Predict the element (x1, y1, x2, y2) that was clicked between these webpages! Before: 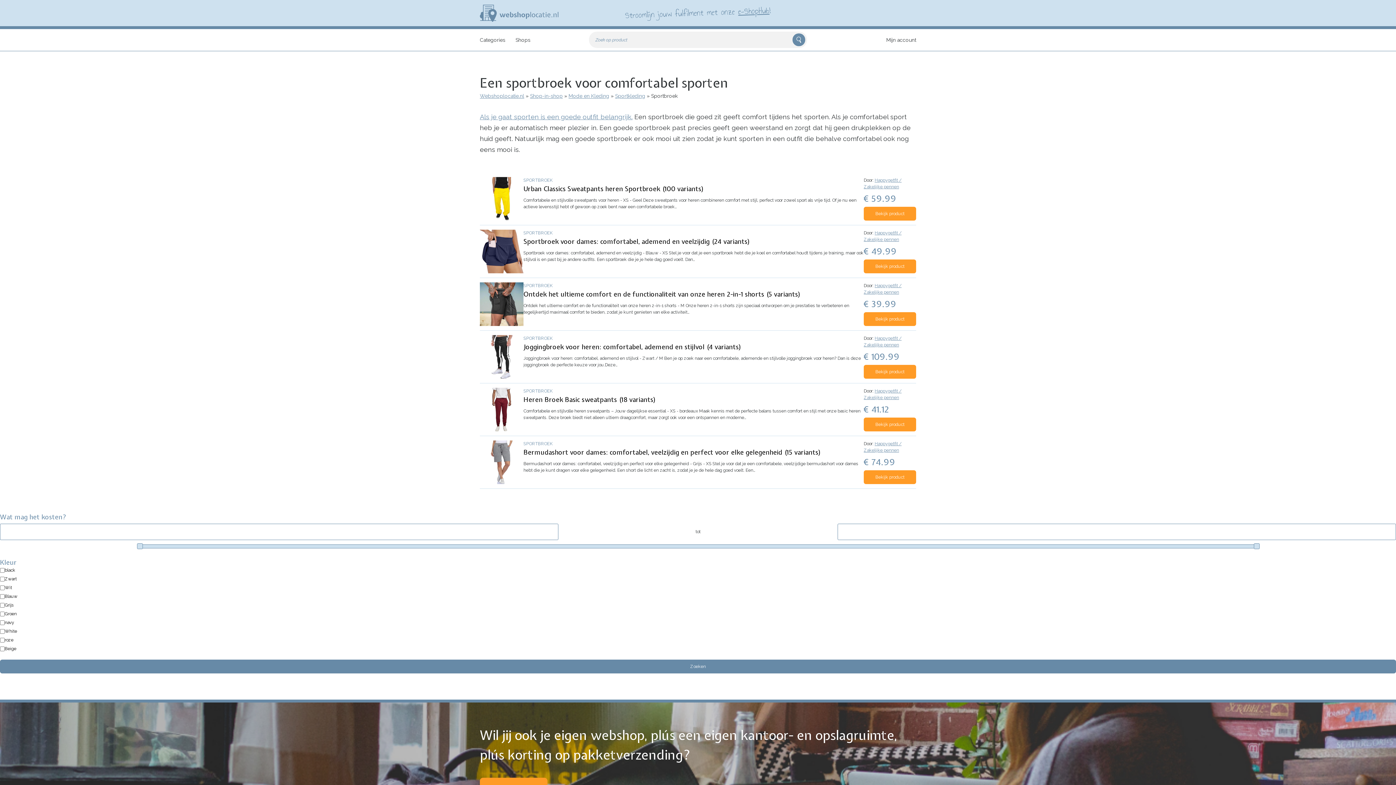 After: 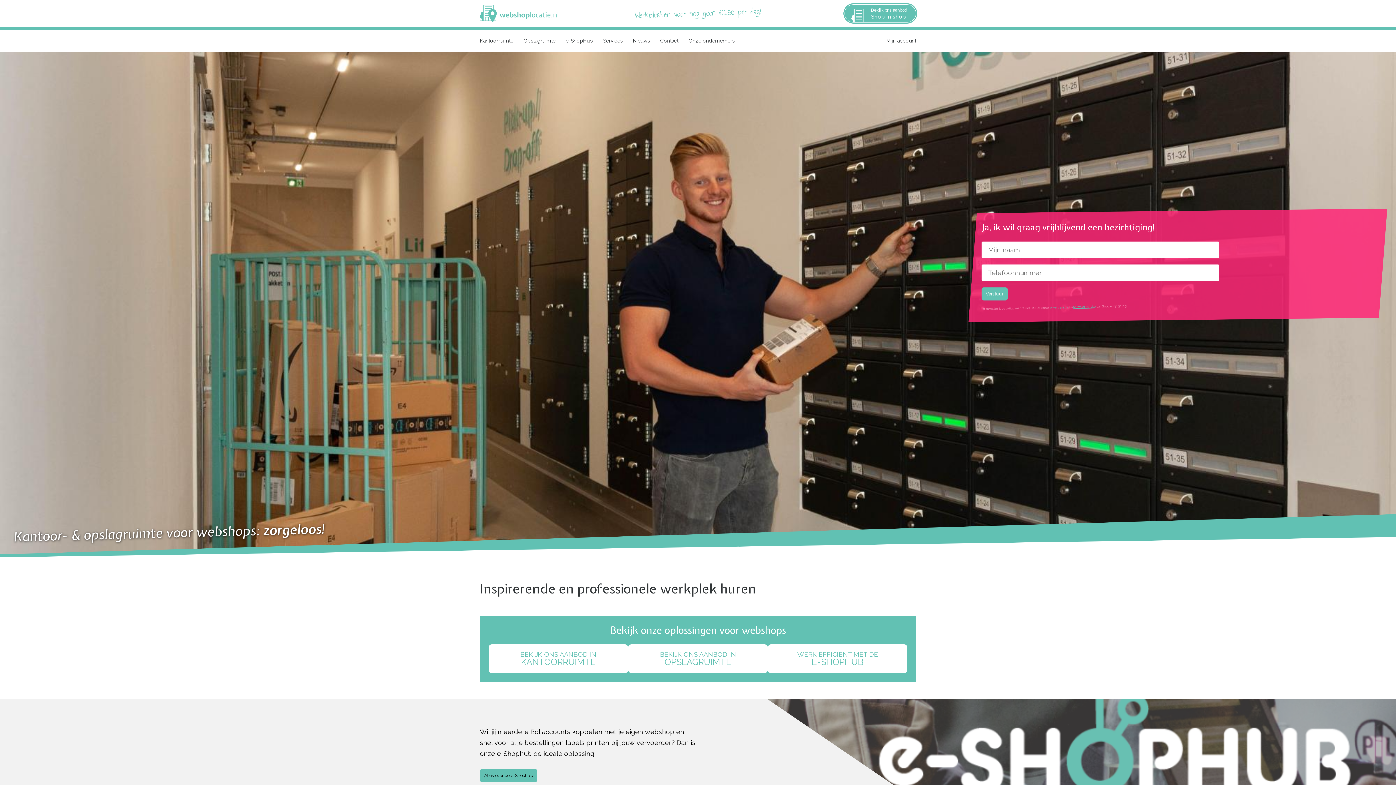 Action: bbox: (480, 92, 524, 98) label: Webshoplocatie.nl